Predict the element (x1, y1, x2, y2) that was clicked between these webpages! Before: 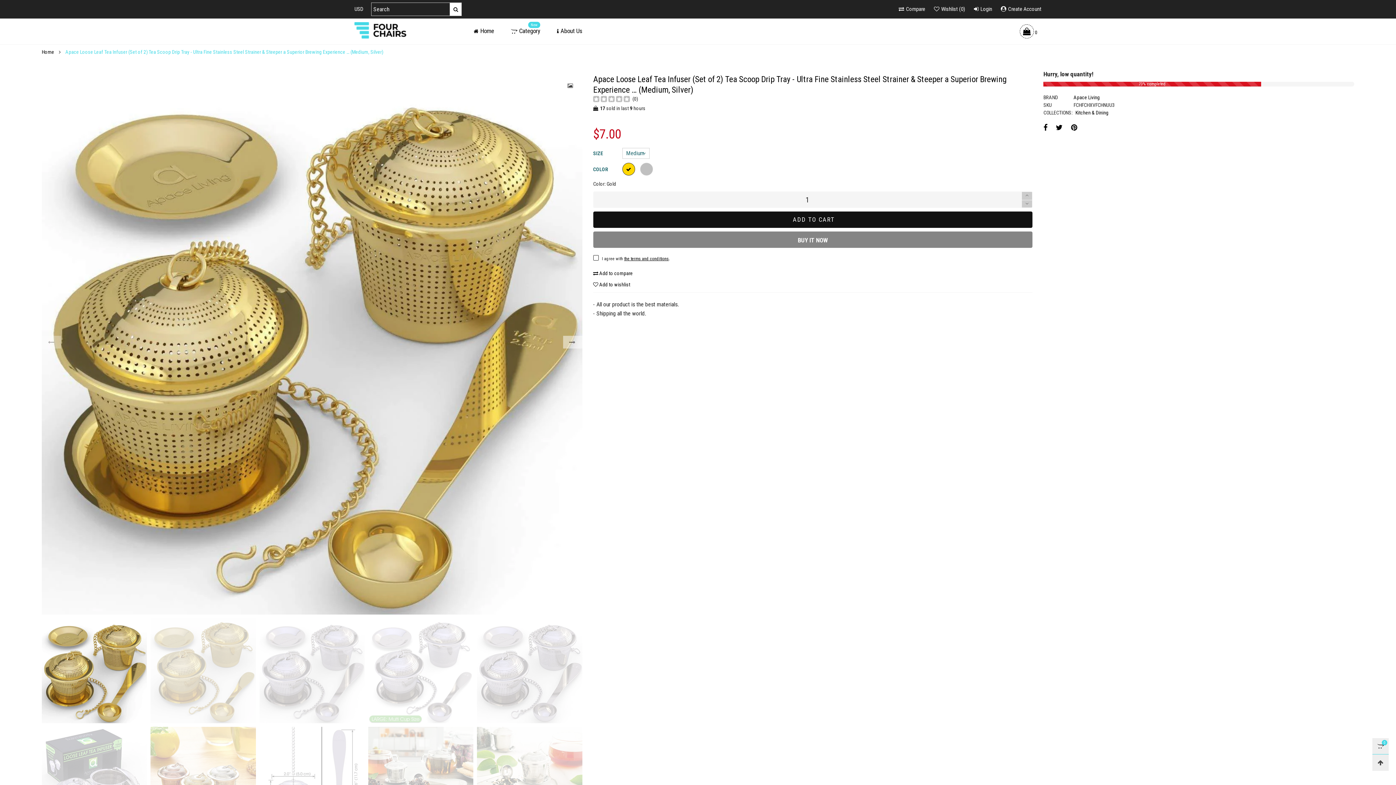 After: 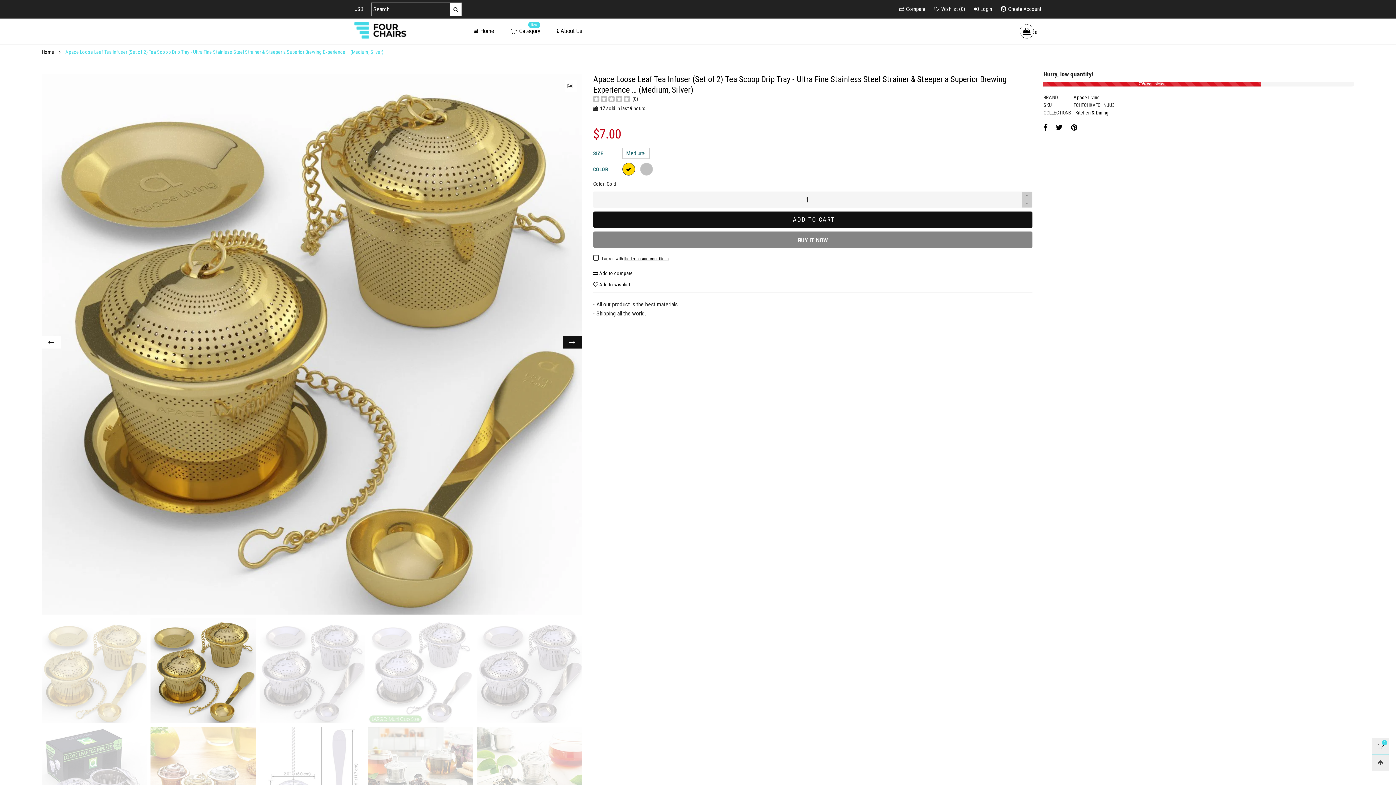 Action: label: button bbox: (563, 335, 582, 348)